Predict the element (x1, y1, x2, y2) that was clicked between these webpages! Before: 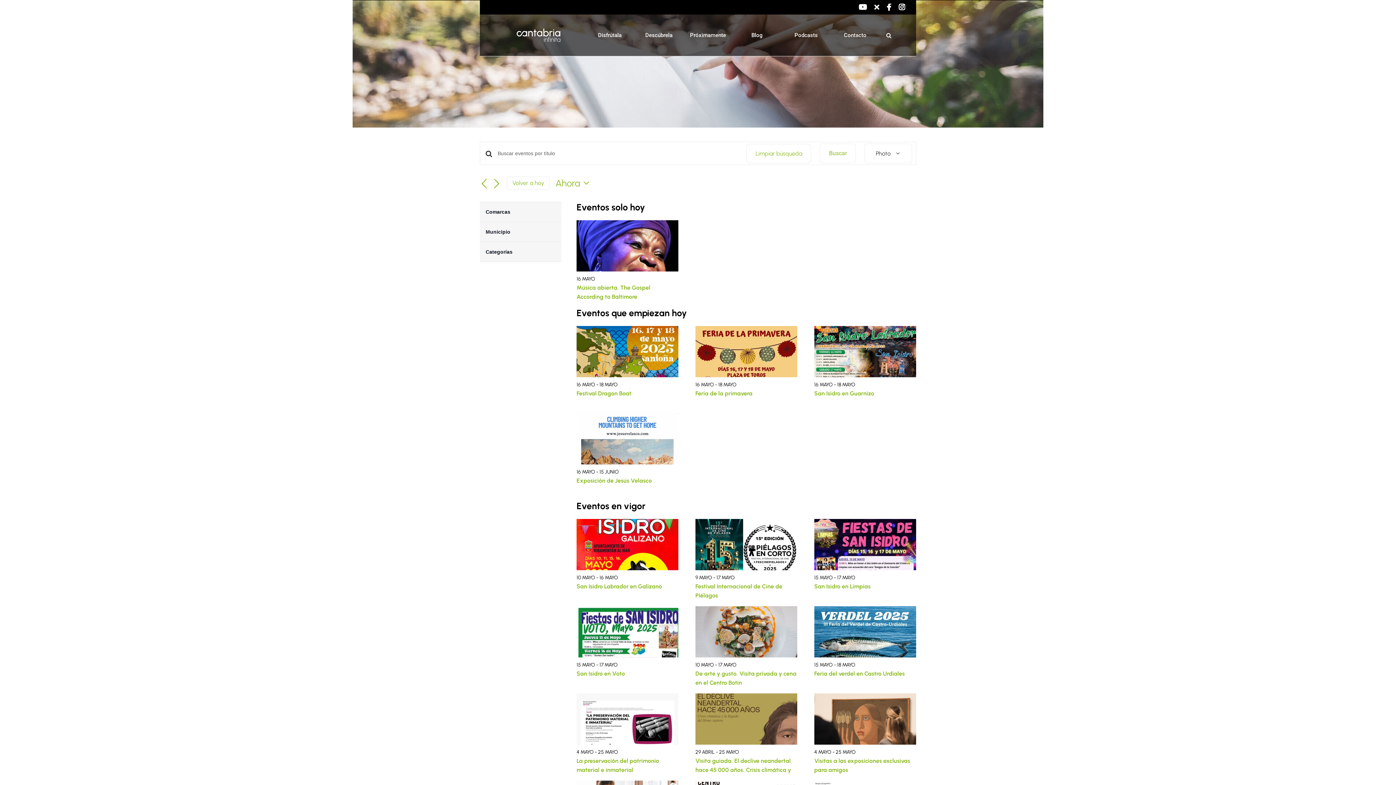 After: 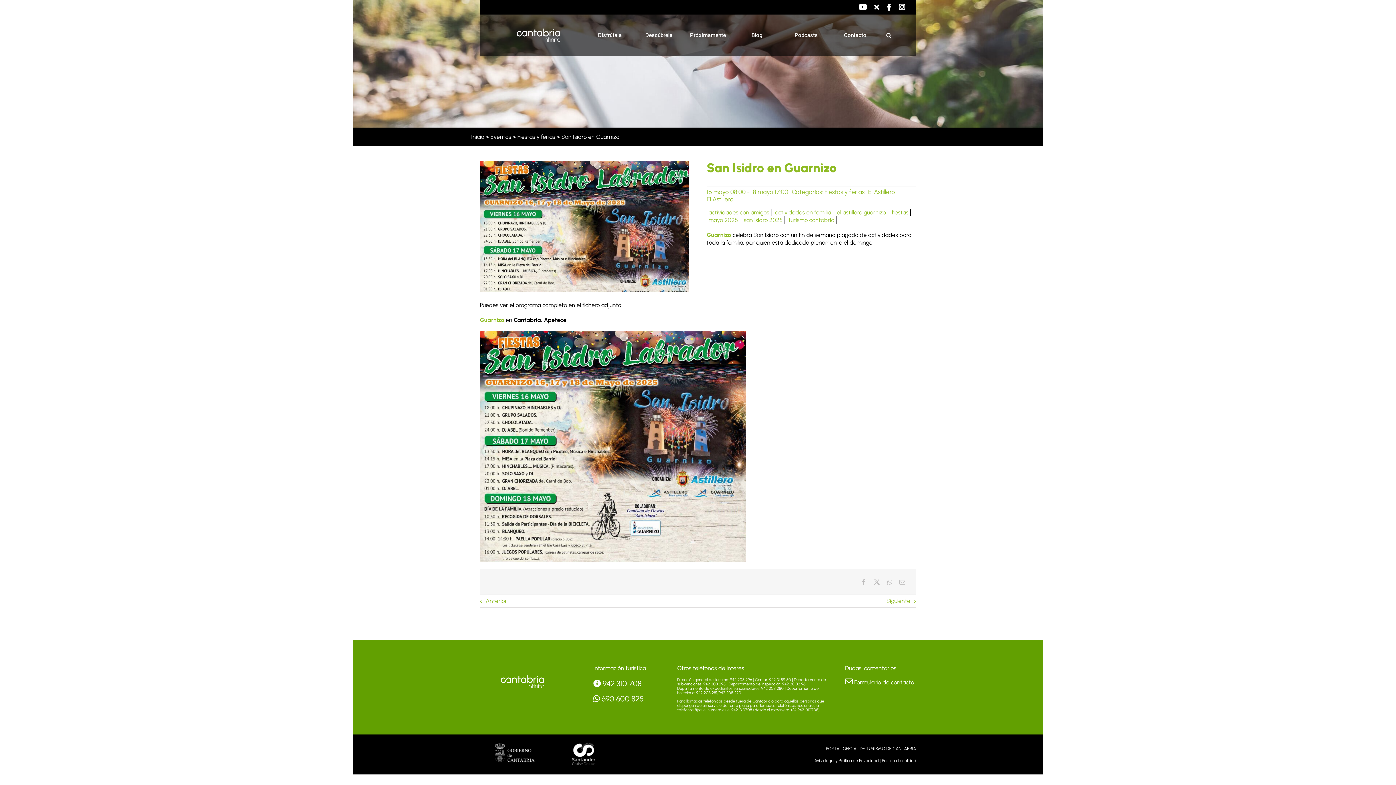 Action: bbox: (814, 326, 916, 333)